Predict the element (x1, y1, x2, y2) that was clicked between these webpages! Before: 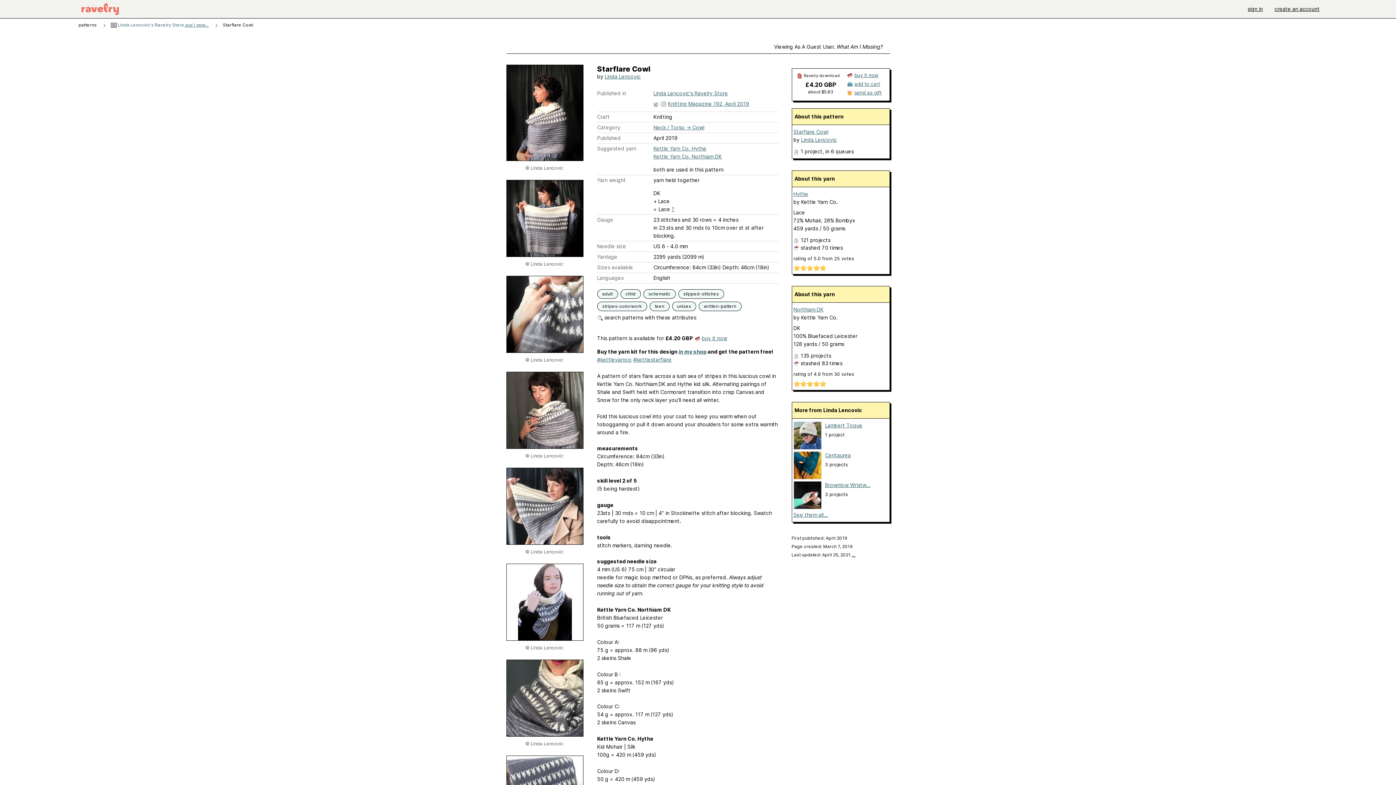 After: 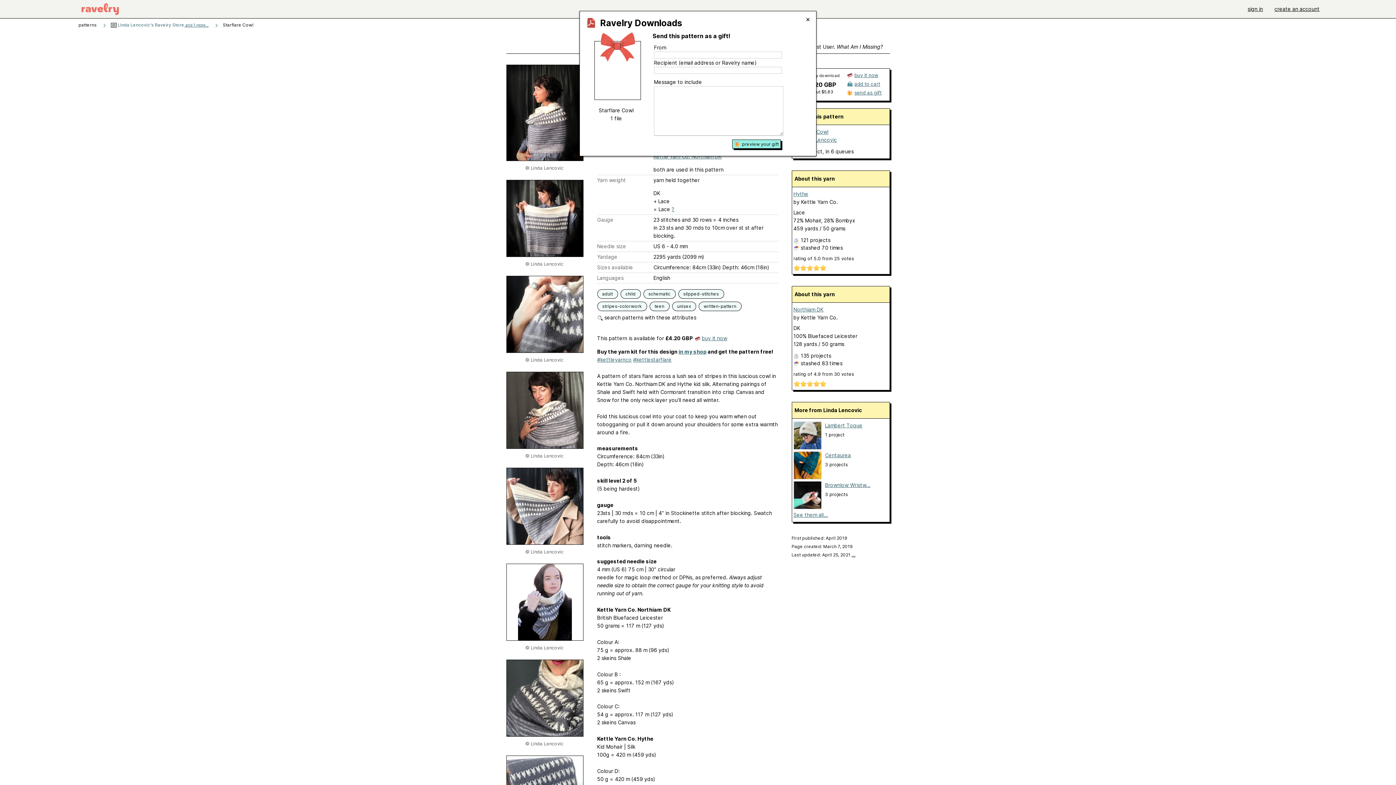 Action: bbox: (854, 89, 881, 95) label: send as gift